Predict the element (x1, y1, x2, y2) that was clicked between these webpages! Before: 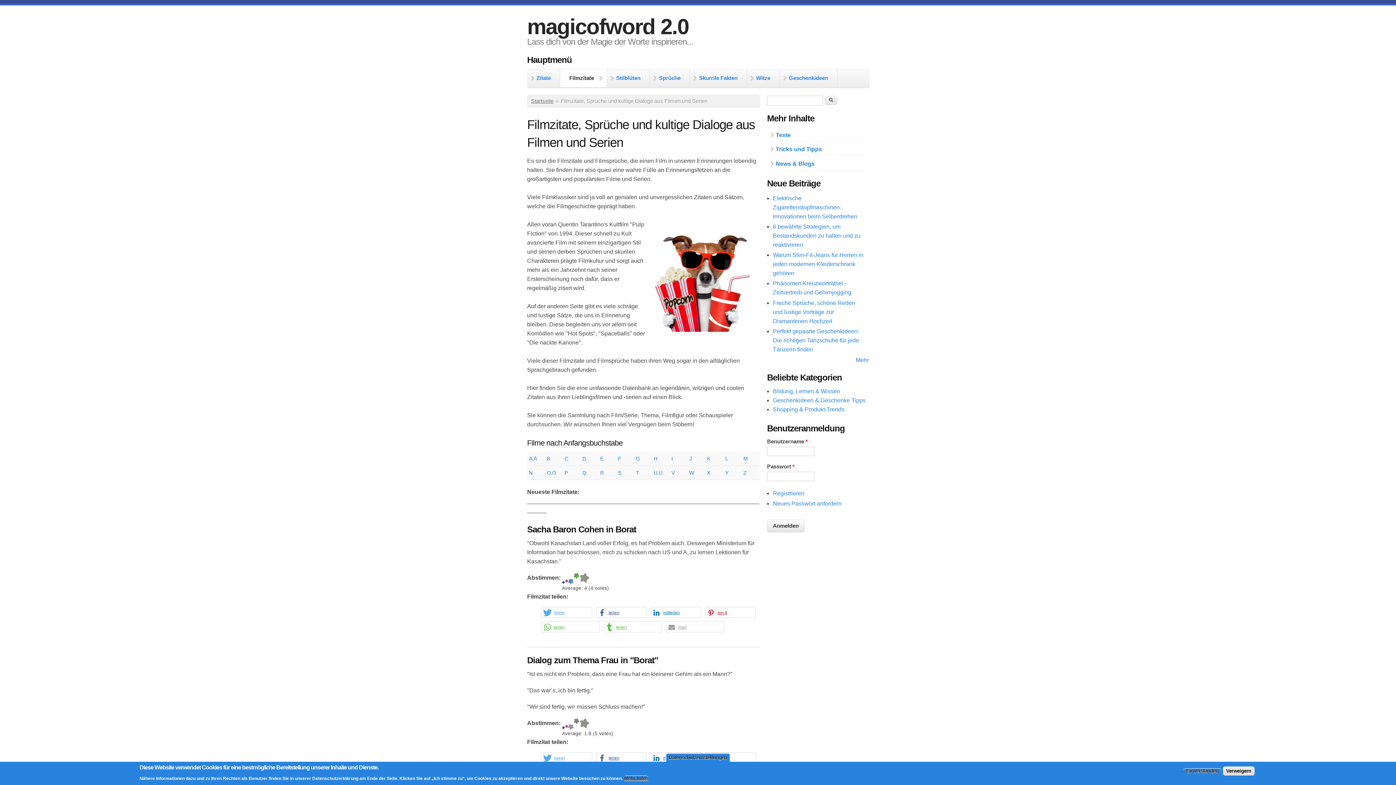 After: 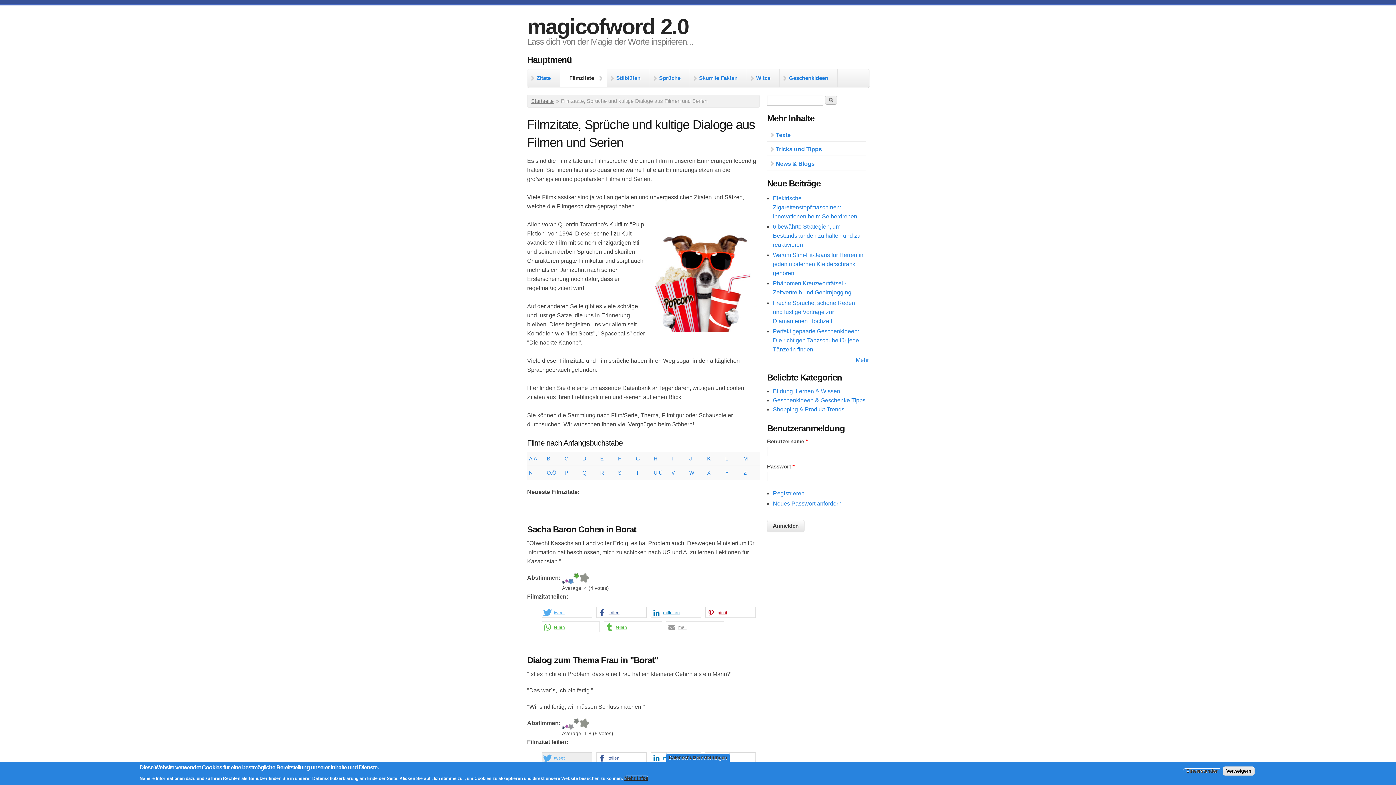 Action: label: Bei Twitter teilen bbox: (542, 753, 592, 764)